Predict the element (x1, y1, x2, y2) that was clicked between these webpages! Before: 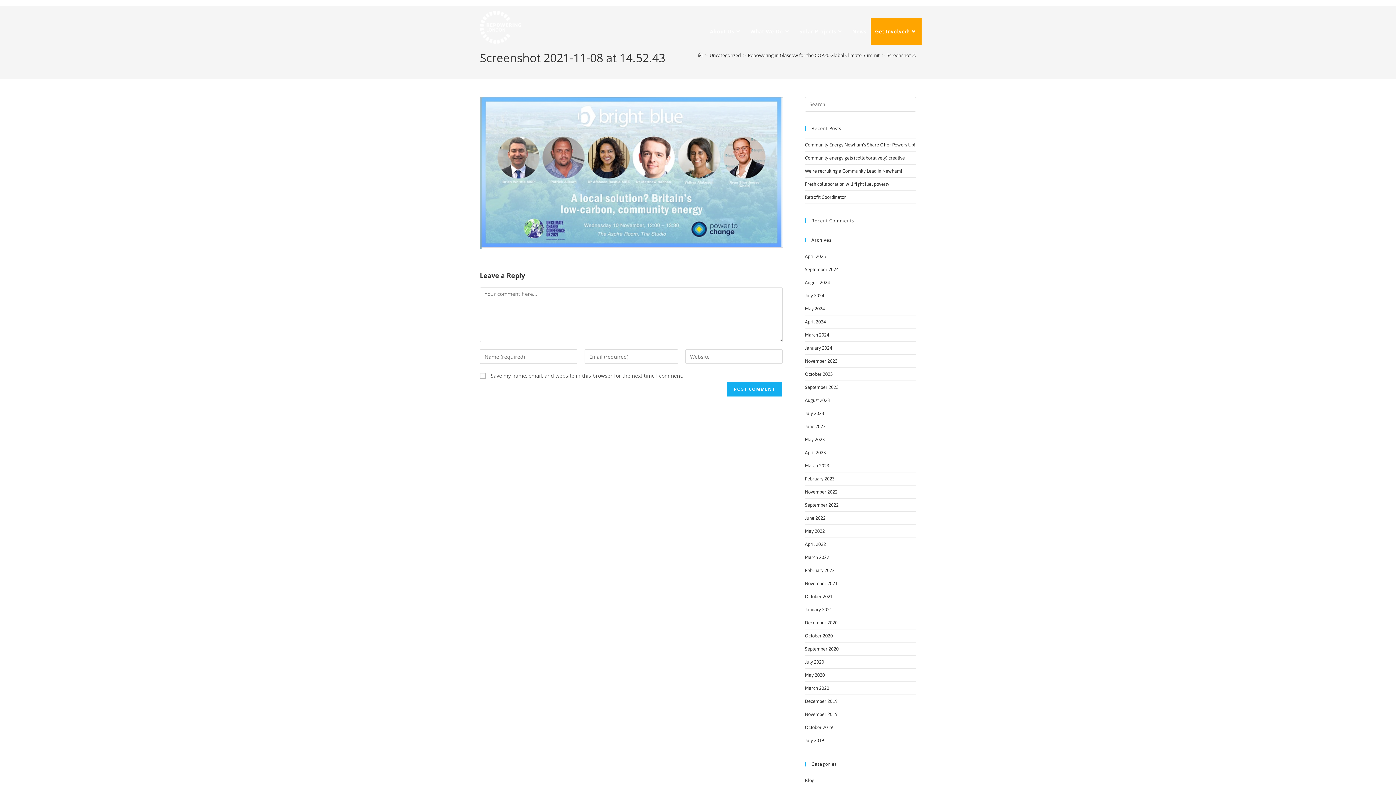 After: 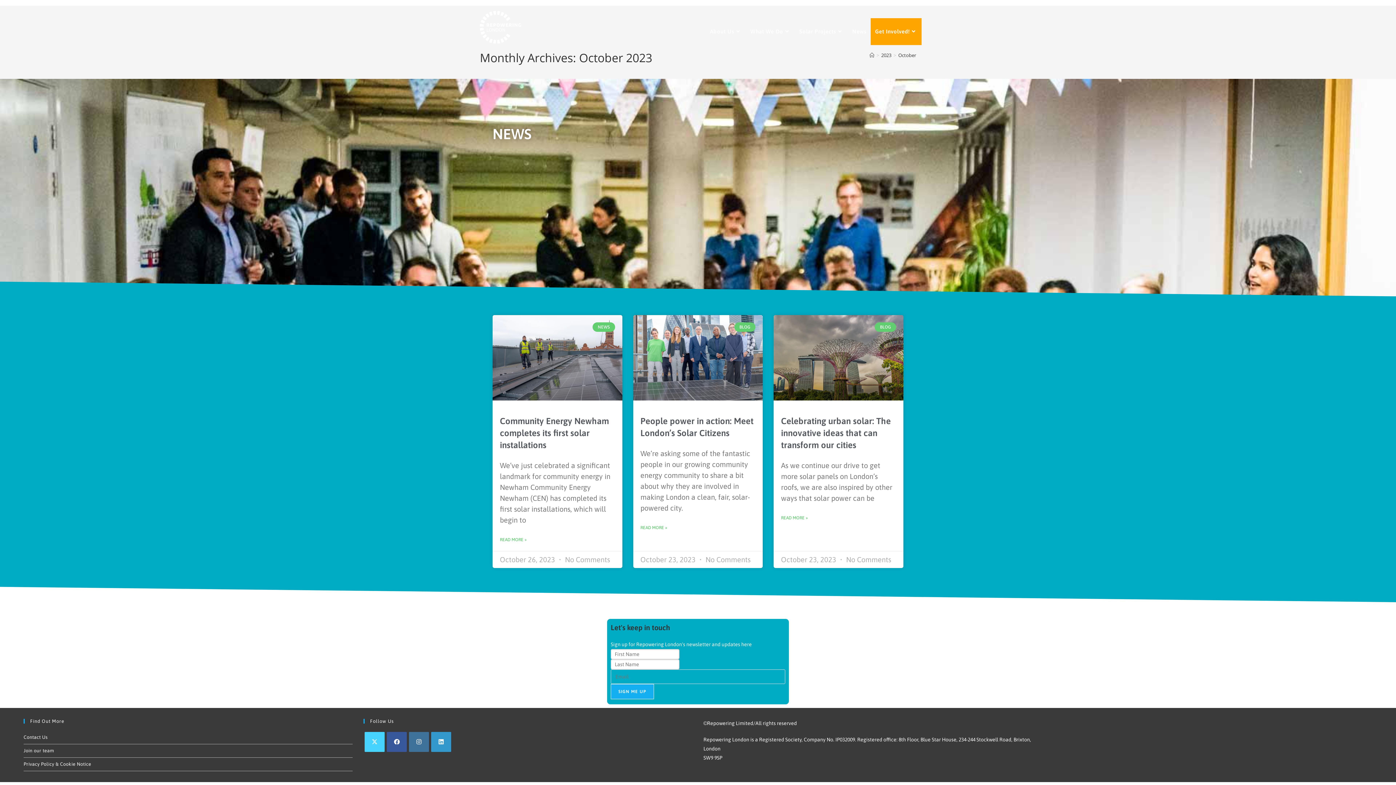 Action: label: October 2023 bbox: (805, 371, 833, 377)